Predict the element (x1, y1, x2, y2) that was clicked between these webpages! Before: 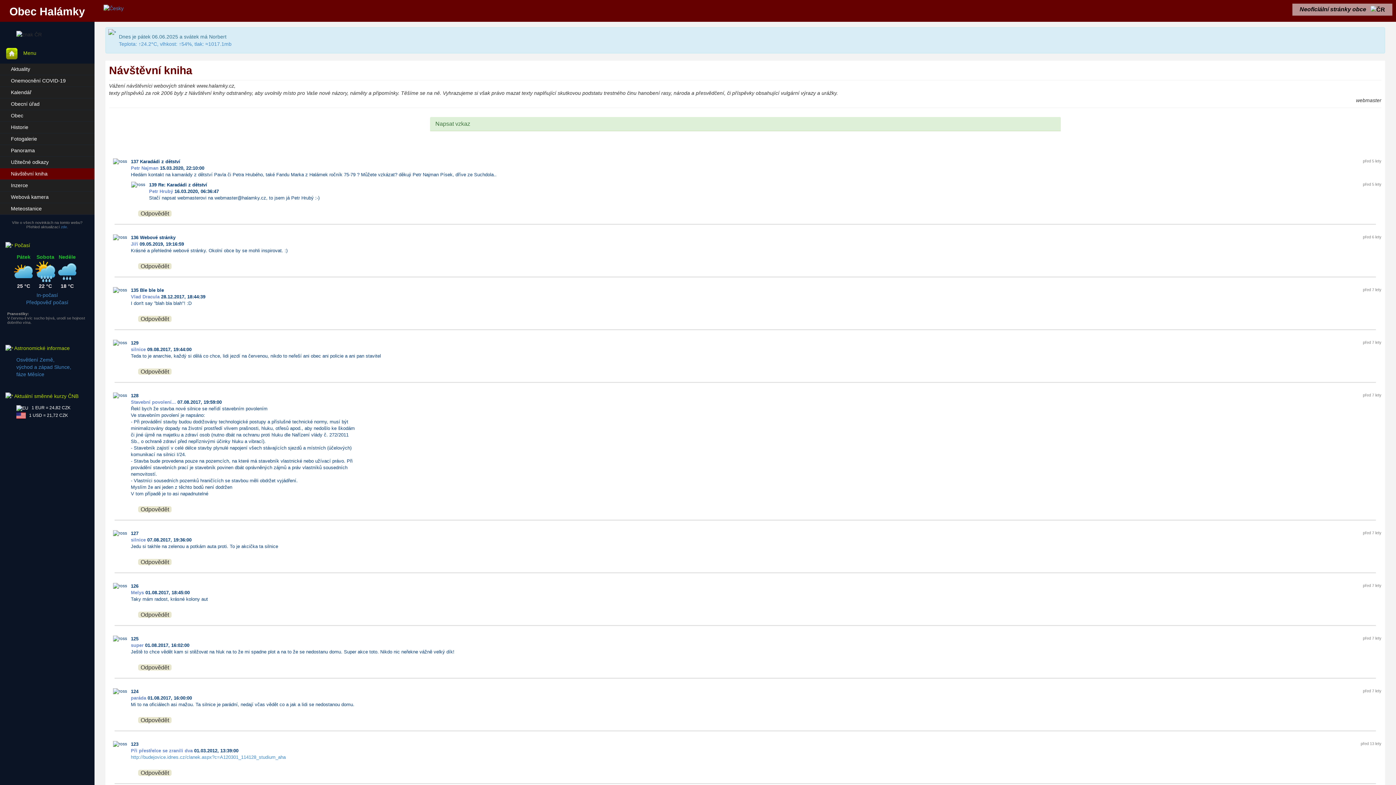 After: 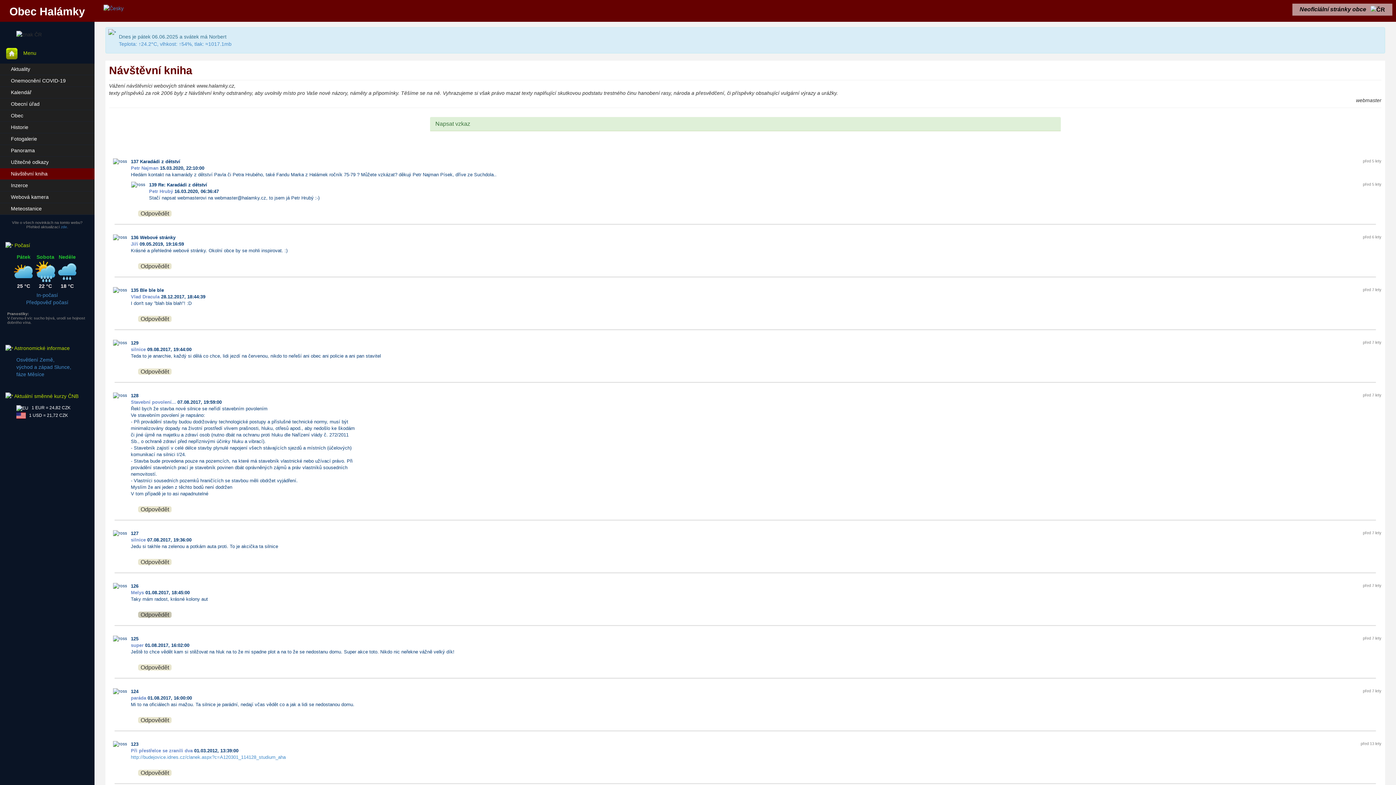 Action: label: Odpovědět bbox: (138, 612, 171, 618)